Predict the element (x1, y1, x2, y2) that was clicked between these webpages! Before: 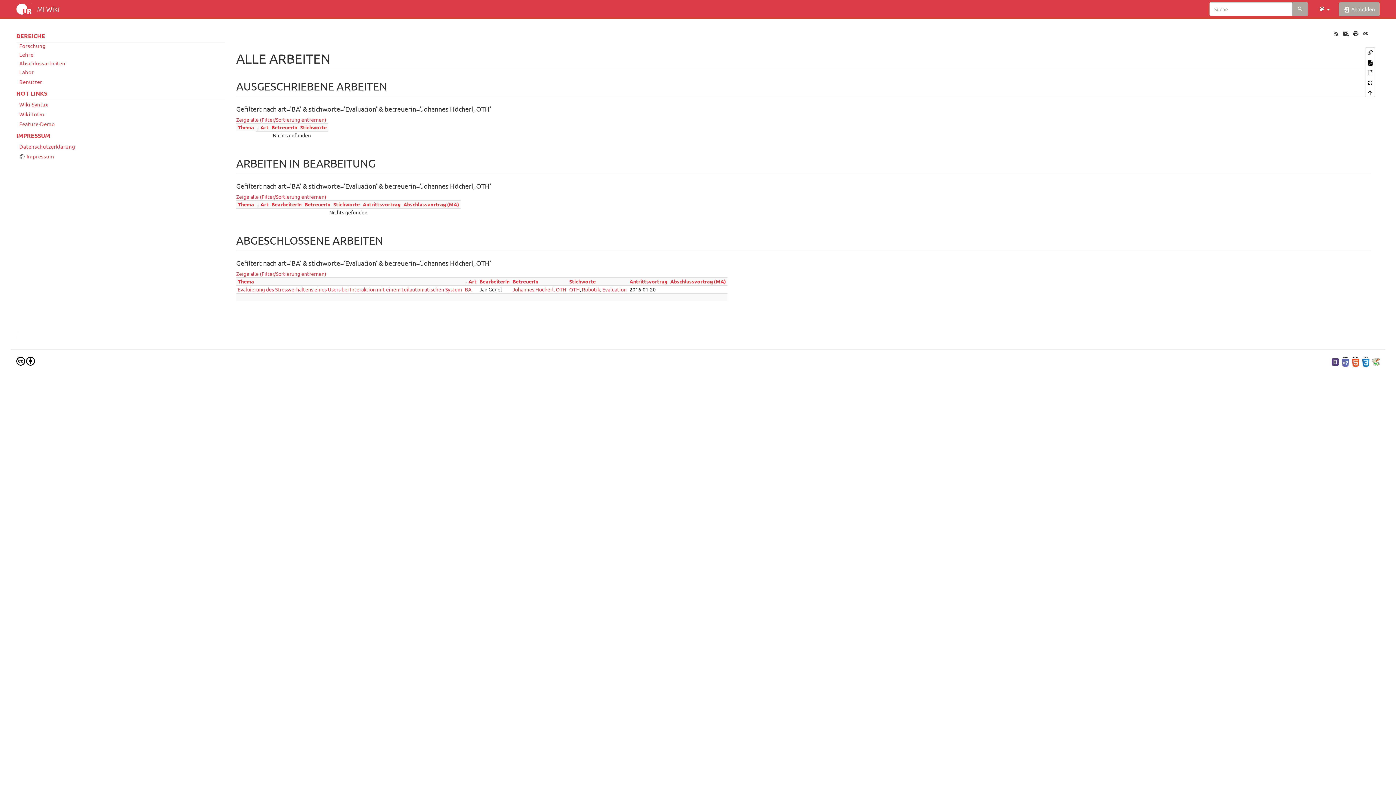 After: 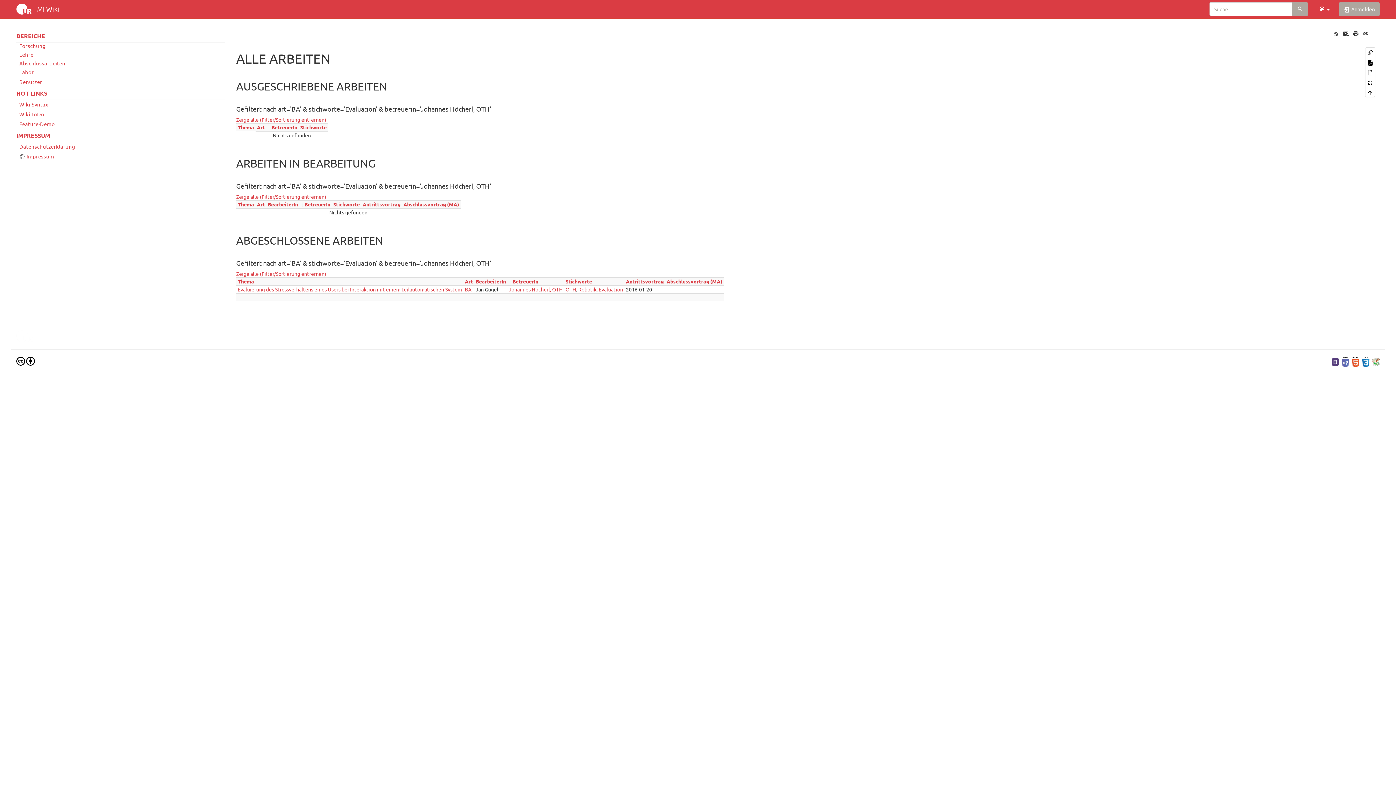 Action: bbox: (304, 201, 330, 207) label: BetreuerIn